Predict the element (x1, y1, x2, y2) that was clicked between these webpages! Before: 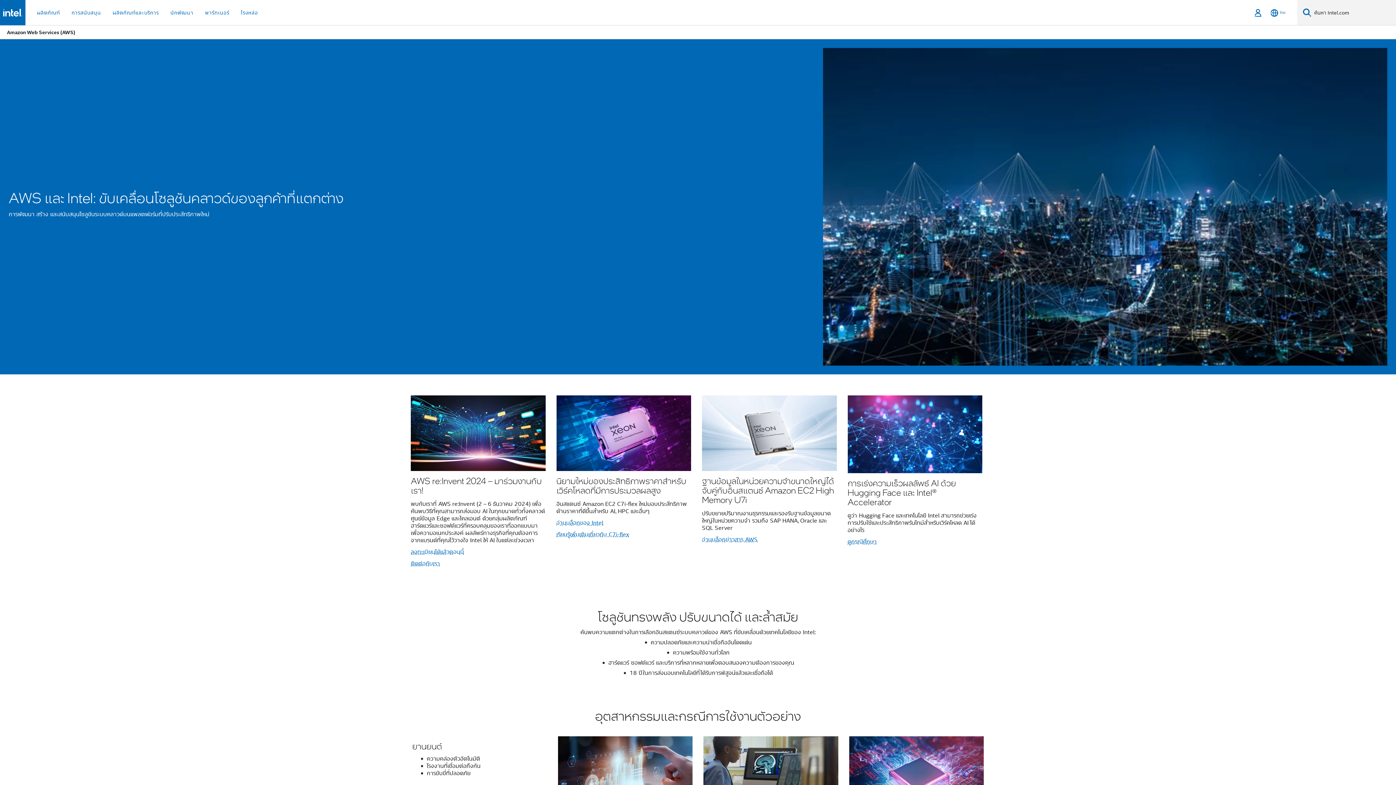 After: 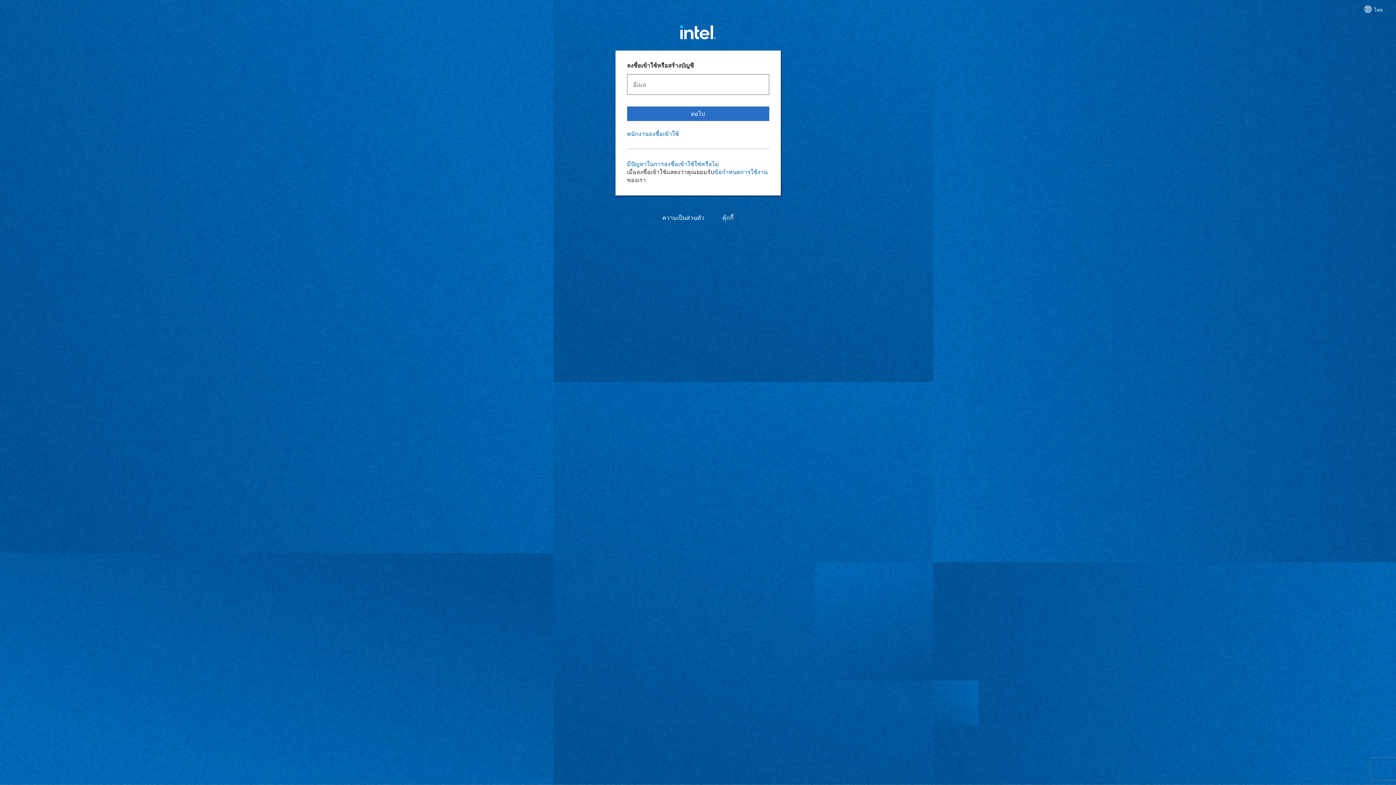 Action: label: ลงชื่อเข้าใช้ bbox: (1252, 0, 1264, 25)